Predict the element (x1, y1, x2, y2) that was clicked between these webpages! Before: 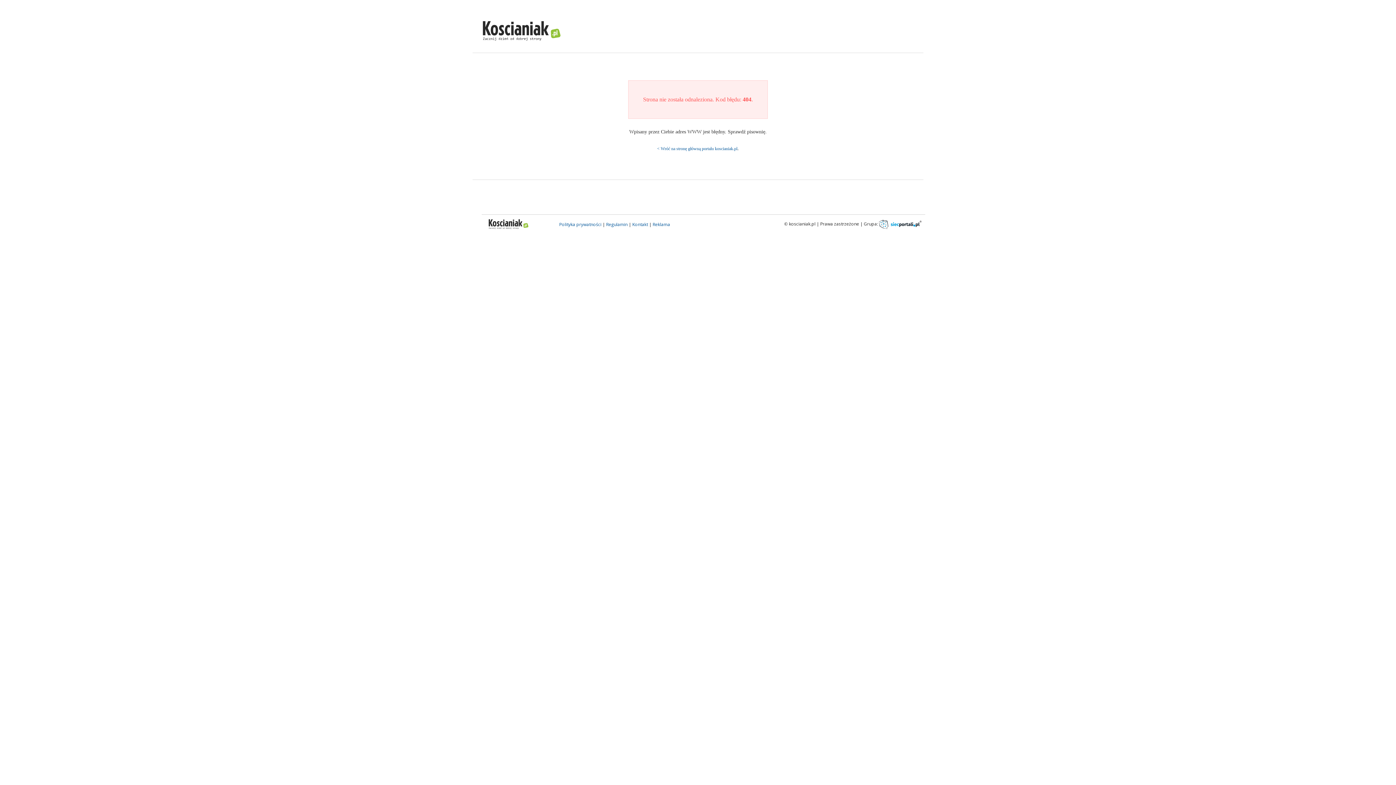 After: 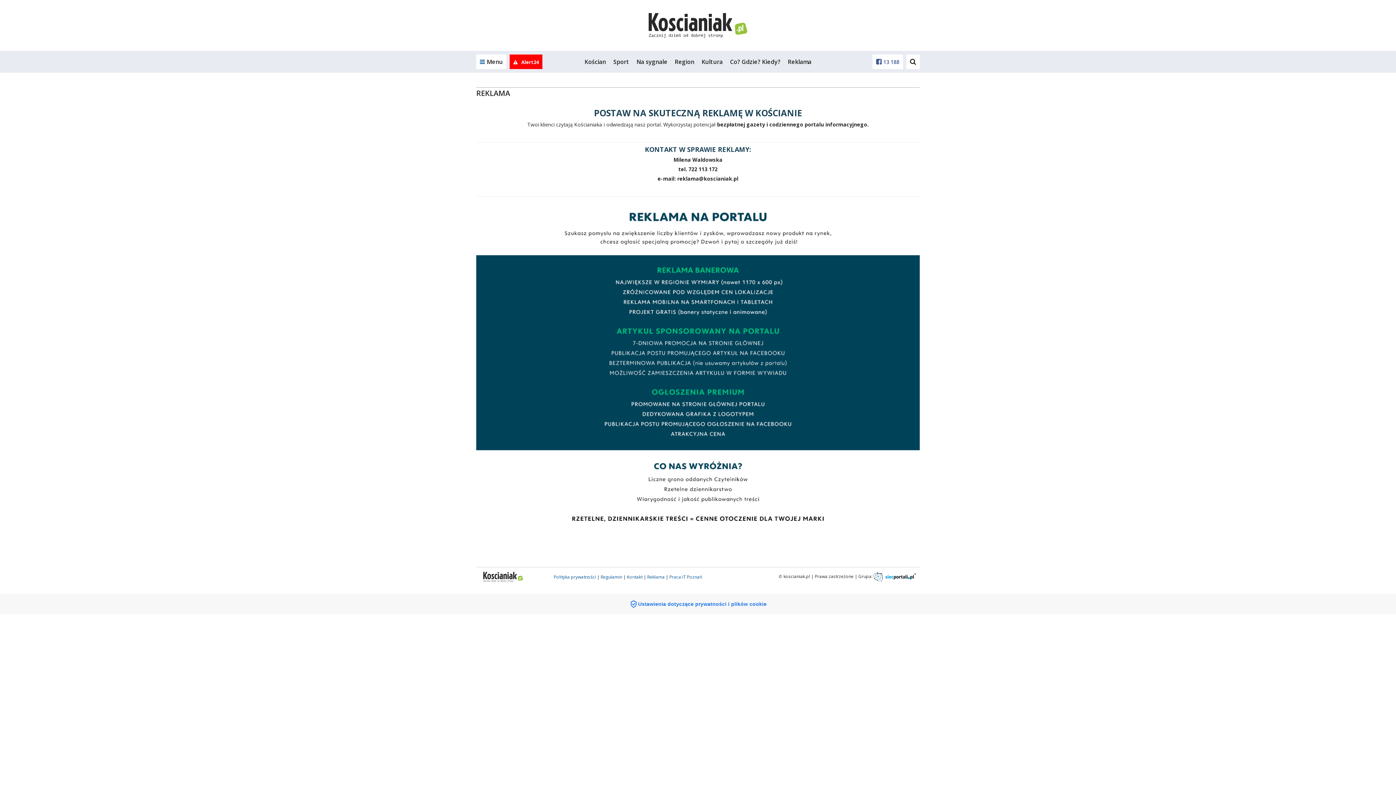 Action: label: Reklama bbox: (652, 221, 670, 227)